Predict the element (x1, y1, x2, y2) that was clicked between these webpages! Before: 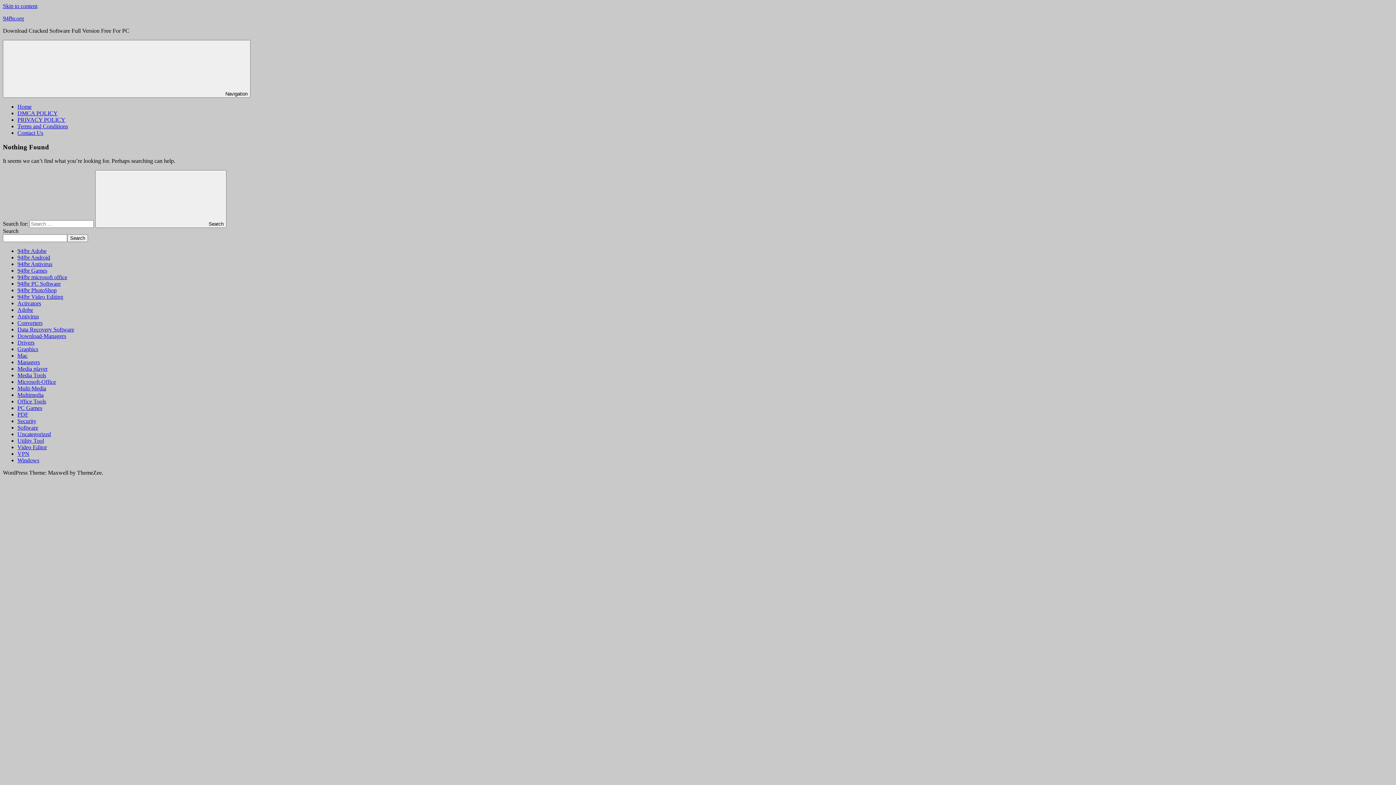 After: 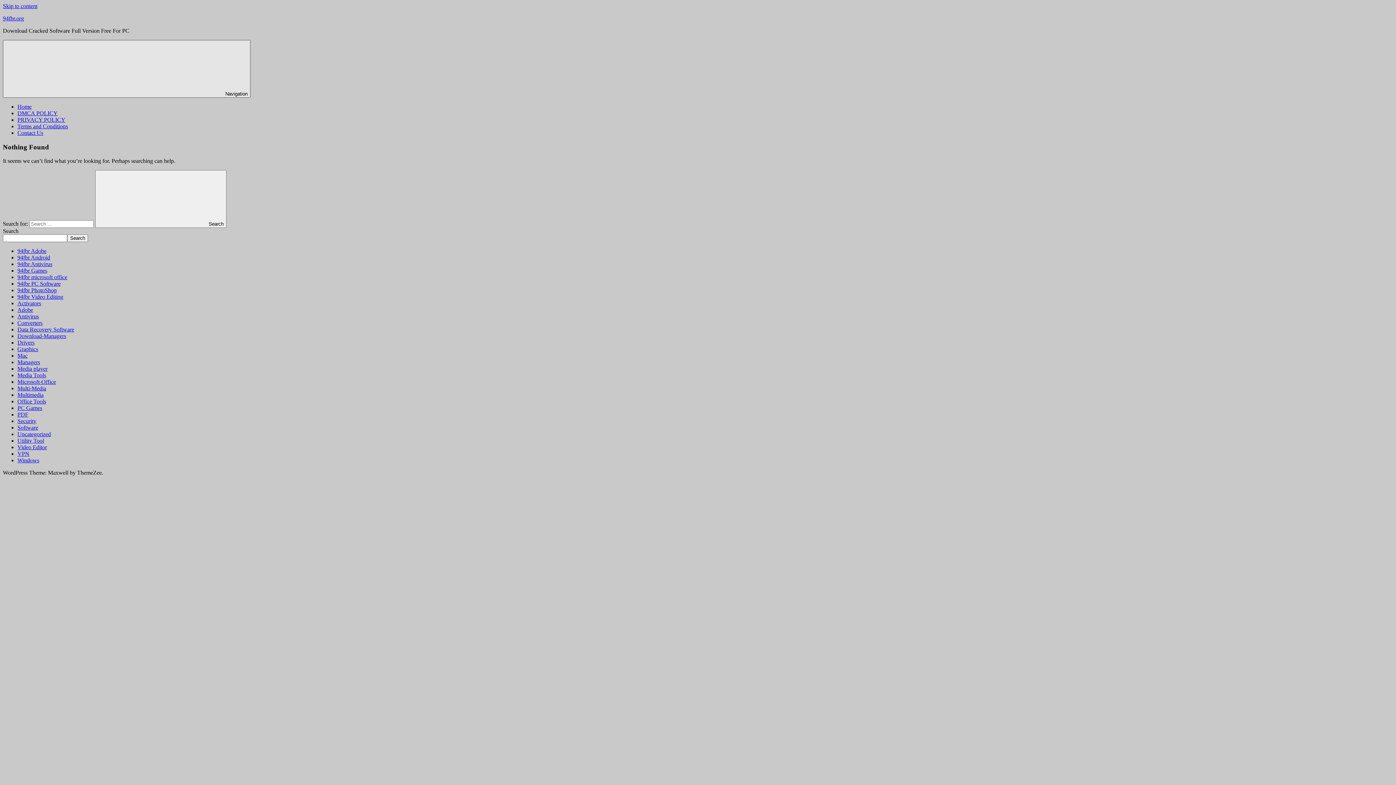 Action: bbox: (2, 40, 250, 97) label:  Navigation